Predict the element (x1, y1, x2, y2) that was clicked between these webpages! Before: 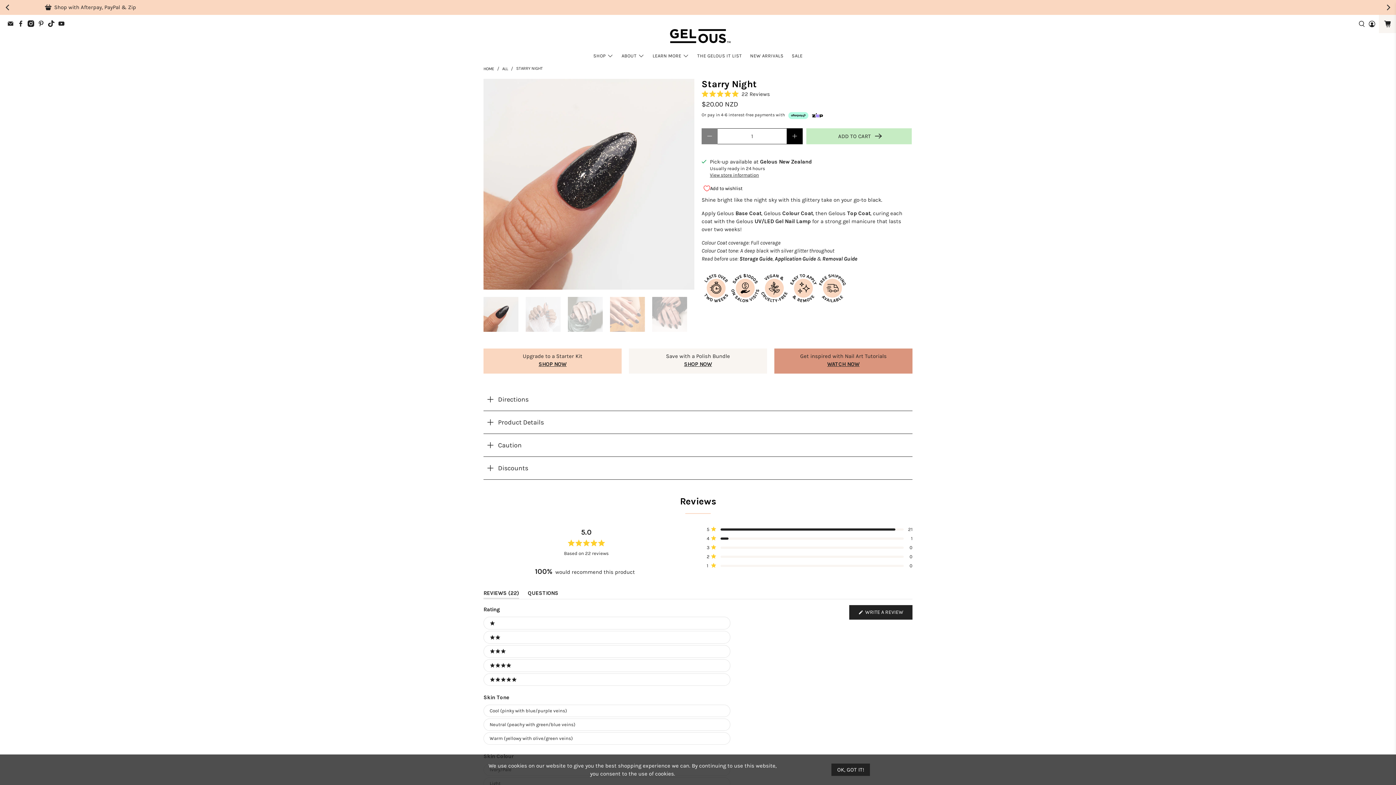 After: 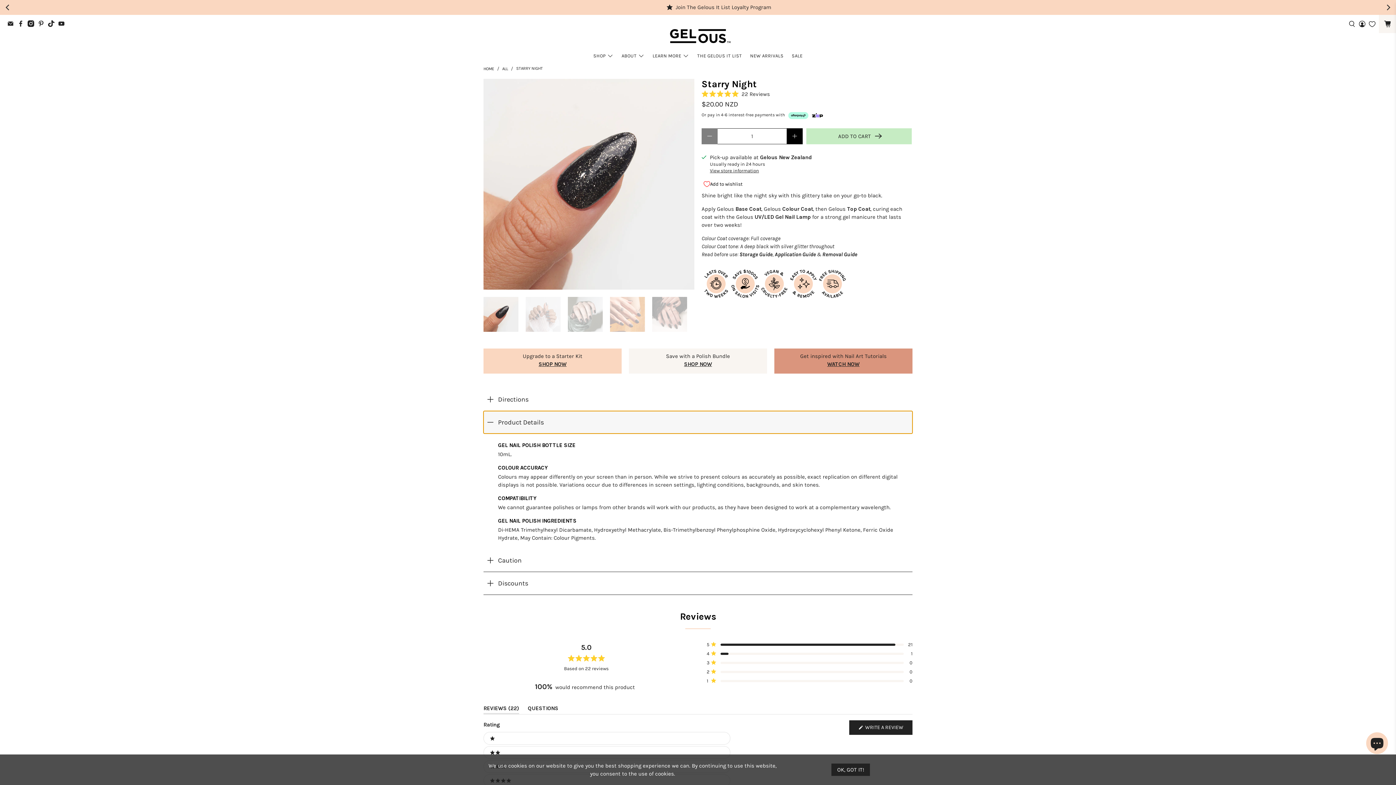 Action: label: Product Details bbox: (483, 411, 912, 433)